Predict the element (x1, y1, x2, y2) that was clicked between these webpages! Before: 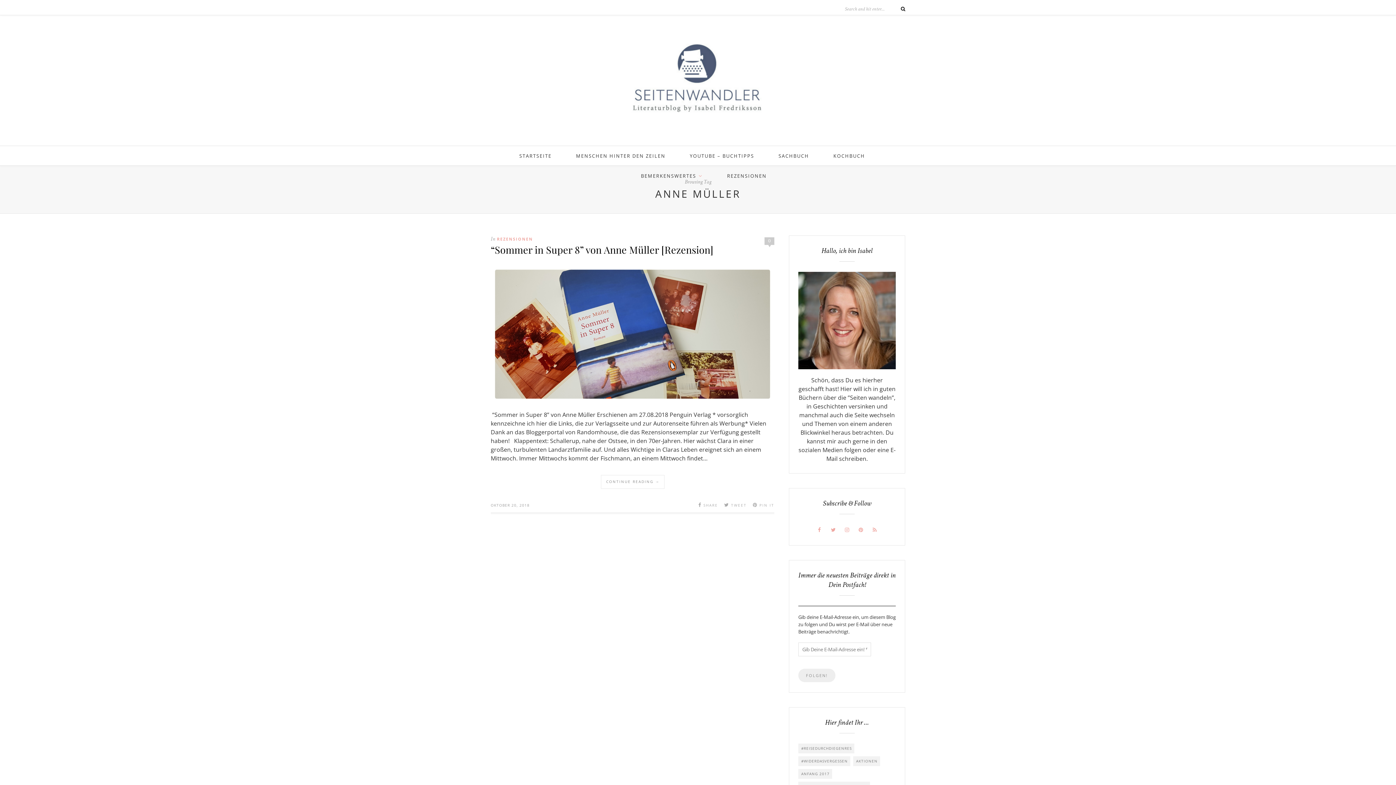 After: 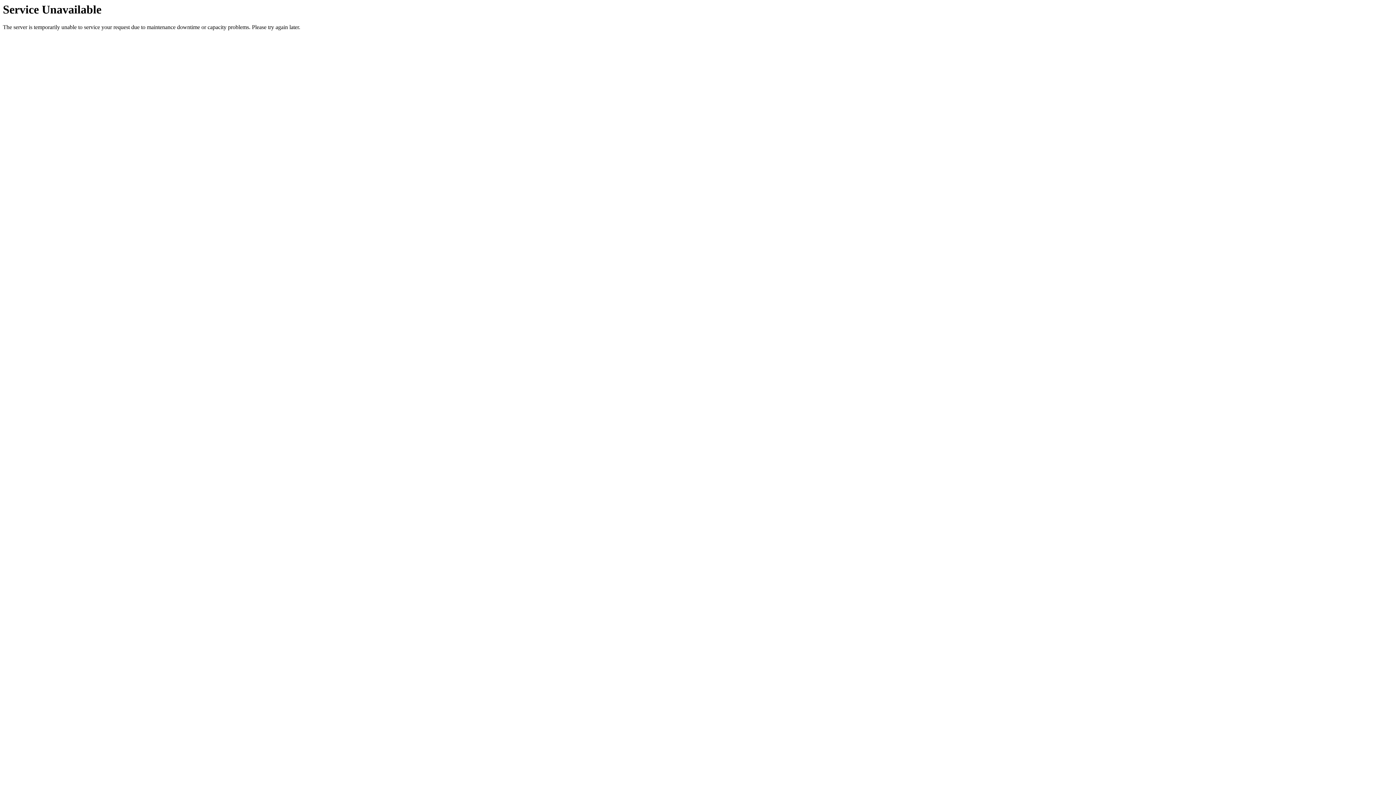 Action: bbox: (490, 330, 774, 337)